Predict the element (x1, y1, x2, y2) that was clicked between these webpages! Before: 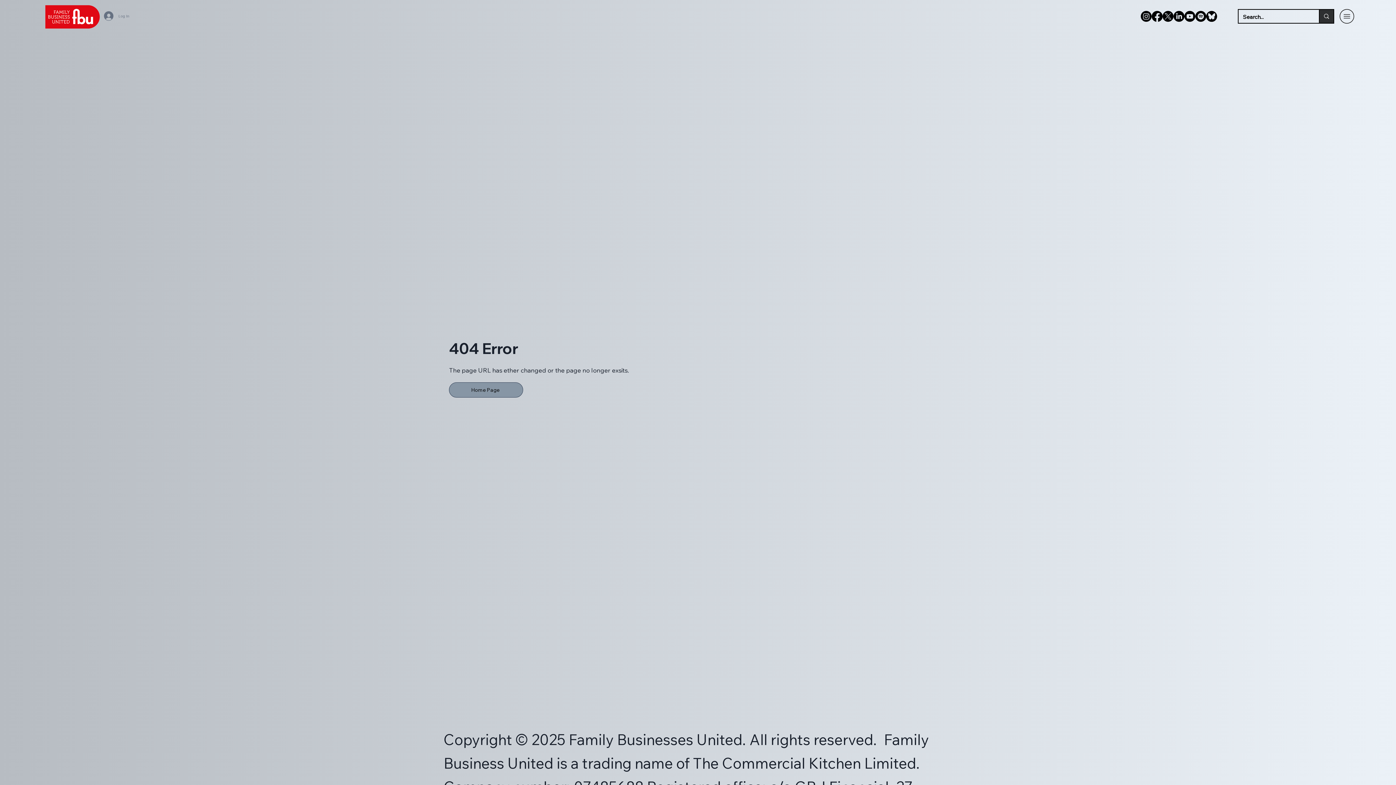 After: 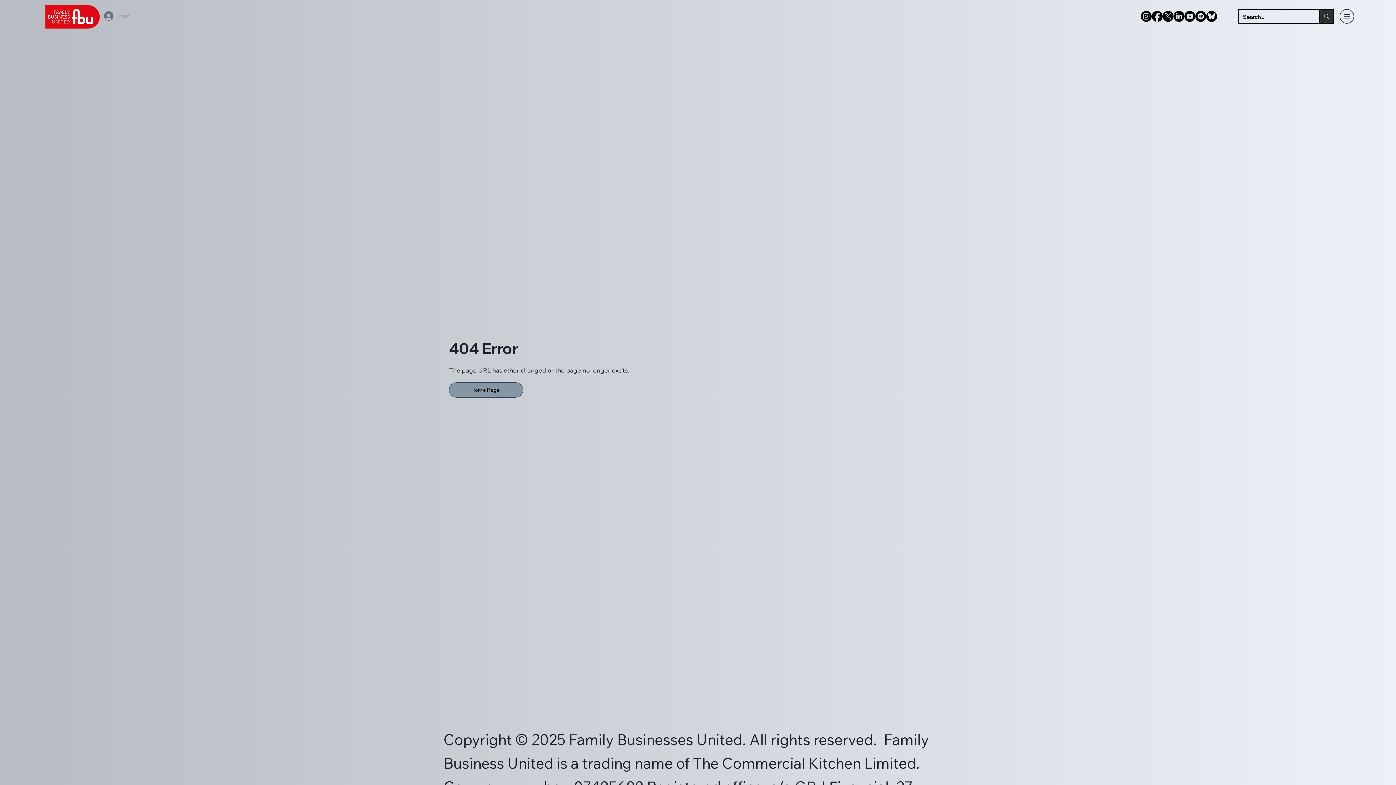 Action: label: Log In bbox: (98, 9, 134, 23)